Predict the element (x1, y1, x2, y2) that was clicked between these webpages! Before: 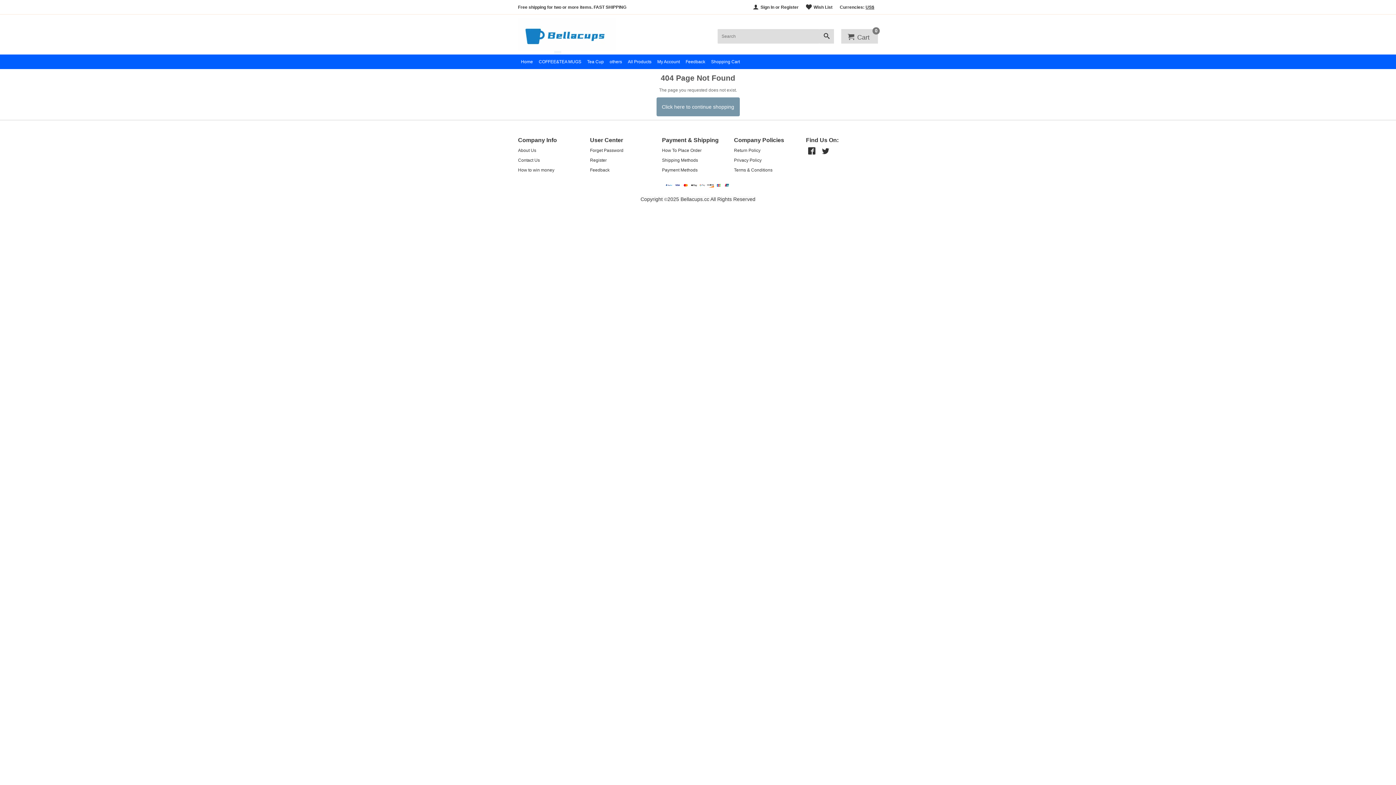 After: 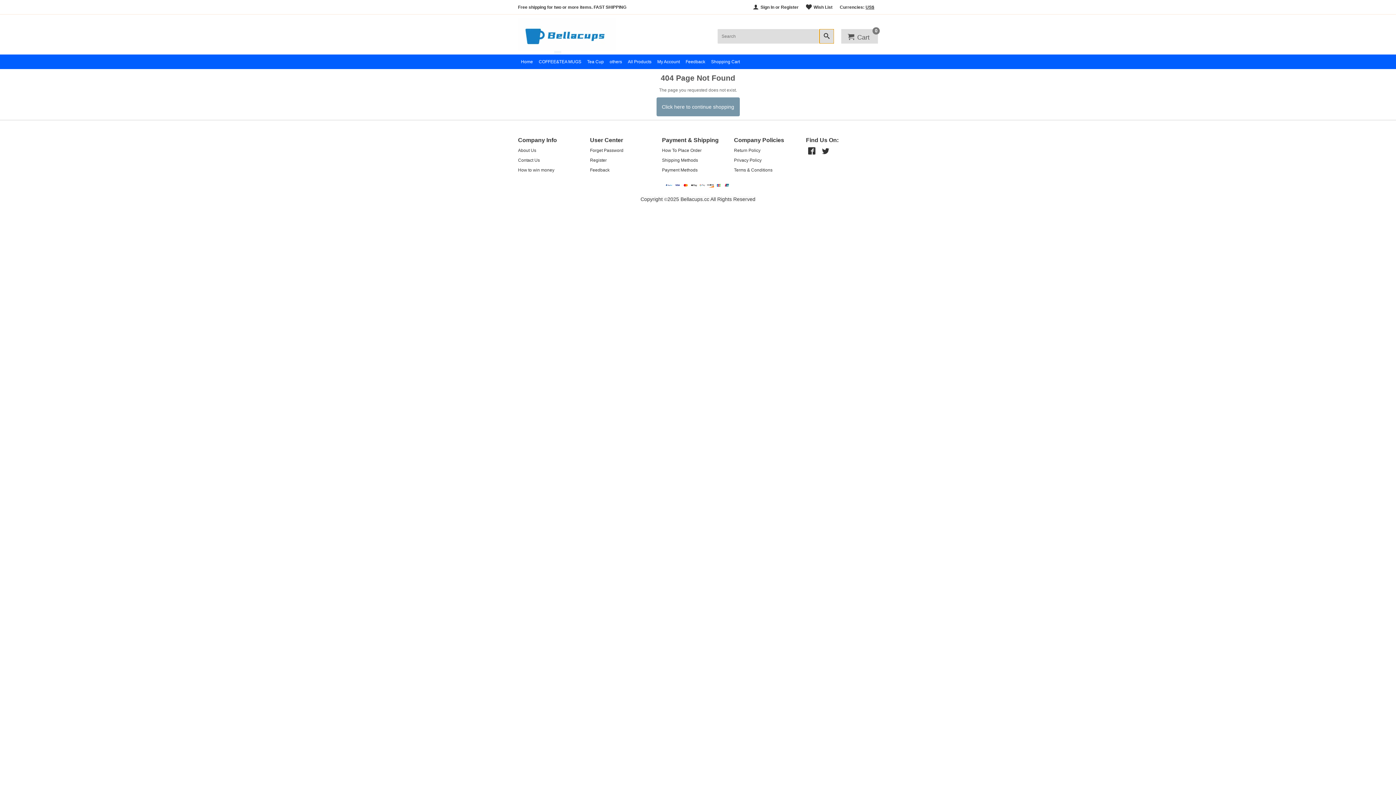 Action: label: Click here to search for products. bbox: (819, 29, 834, 43)